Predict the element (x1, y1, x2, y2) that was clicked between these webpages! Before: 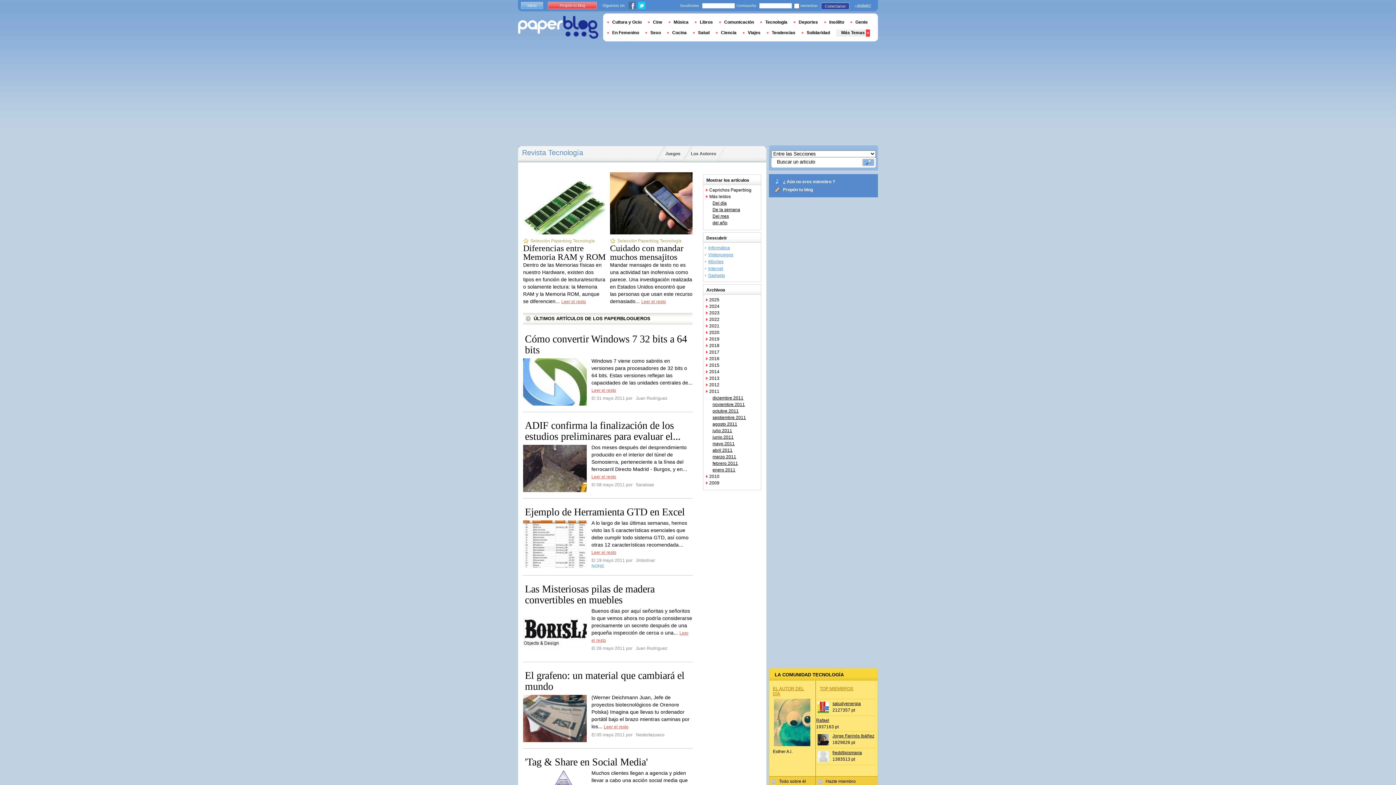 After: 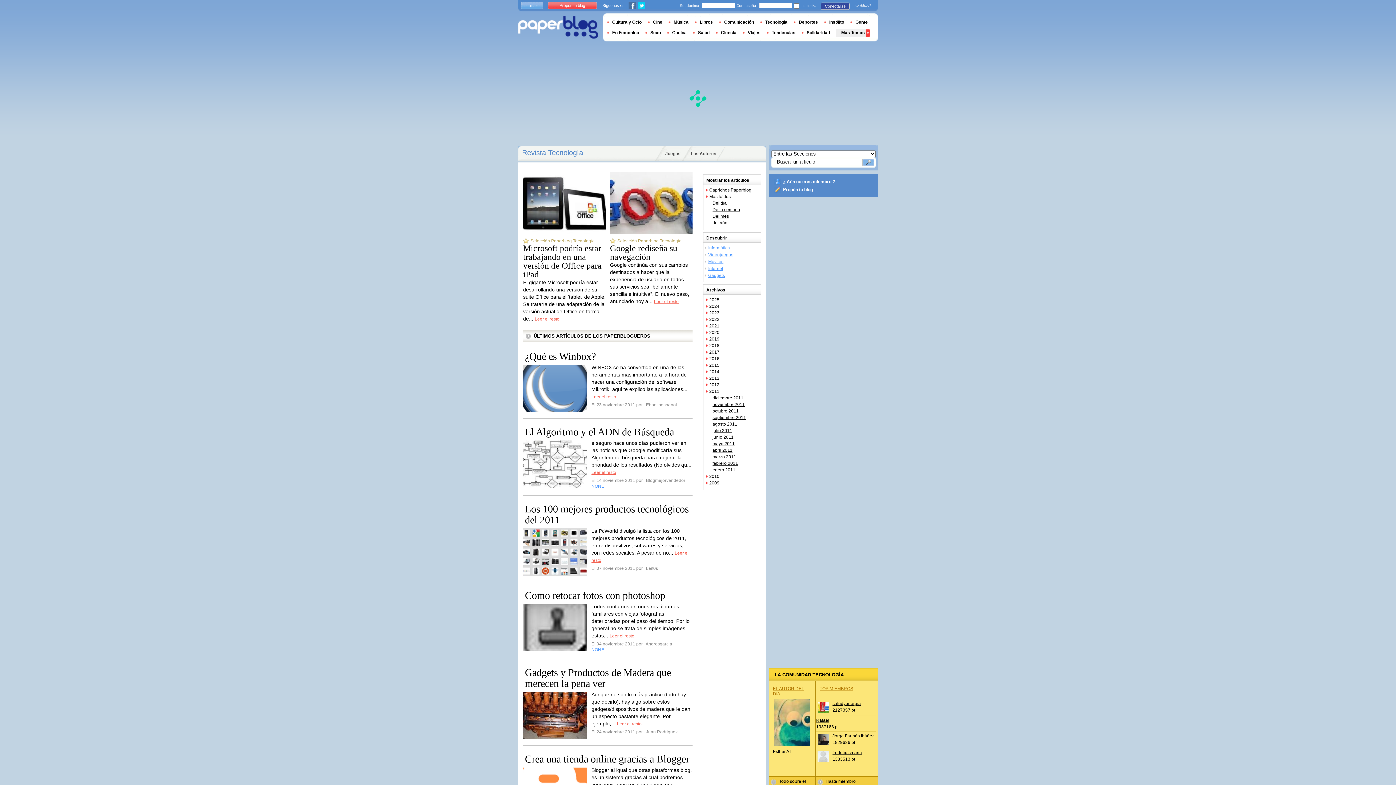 Action: bbox: (712, 402, 745, 407) label: noviembre 2011